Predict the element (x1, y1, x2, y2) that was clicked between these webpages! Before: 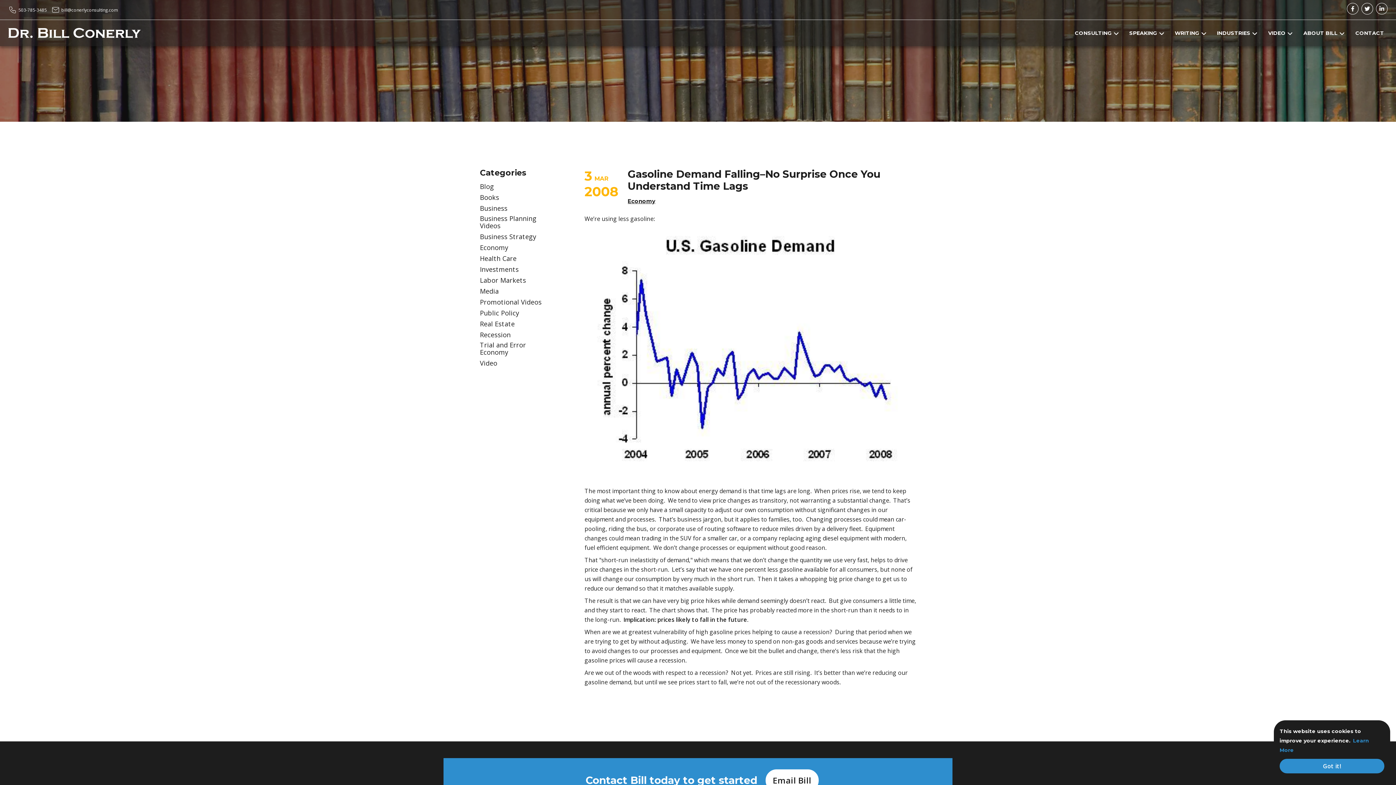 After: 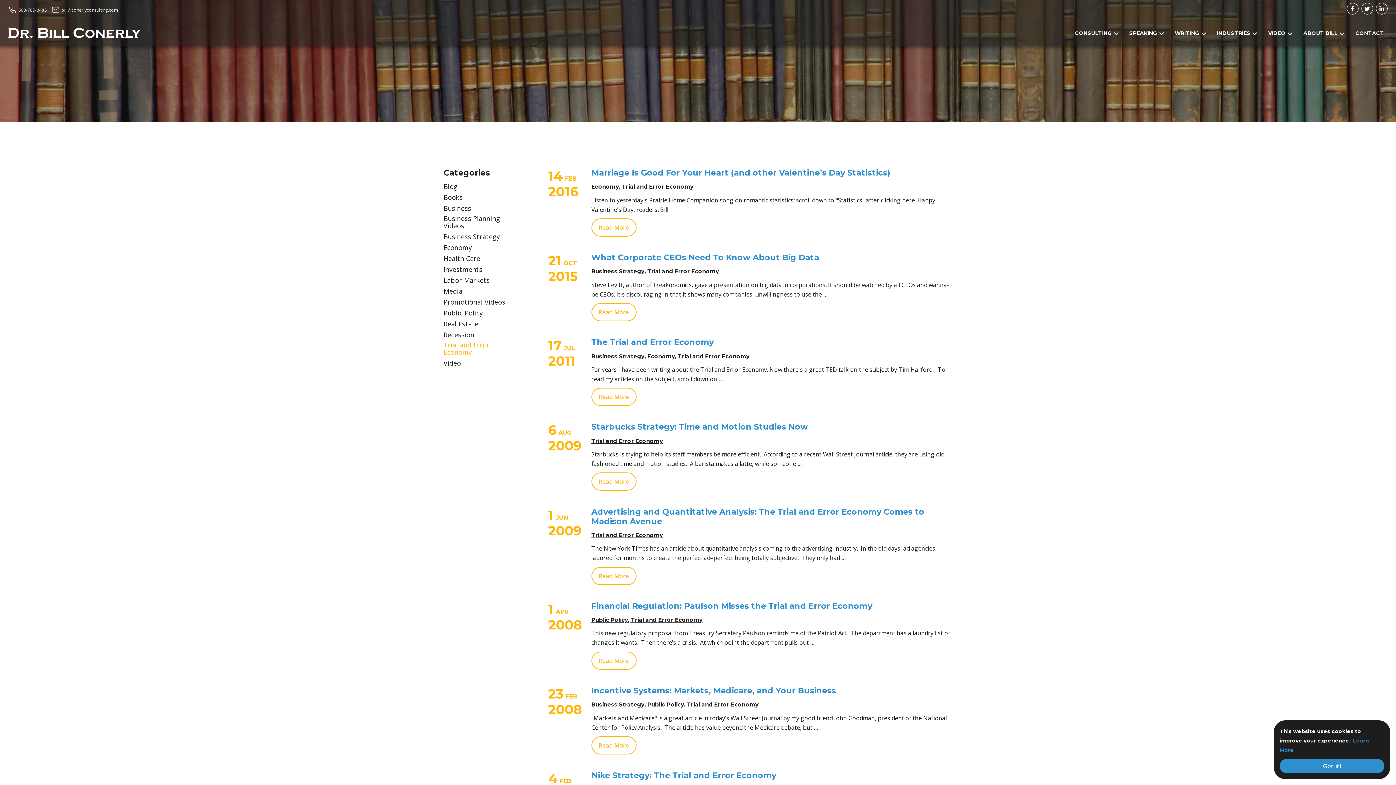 Action: label: Trial and Error Economy bbox: (474, 341, 561, 355)